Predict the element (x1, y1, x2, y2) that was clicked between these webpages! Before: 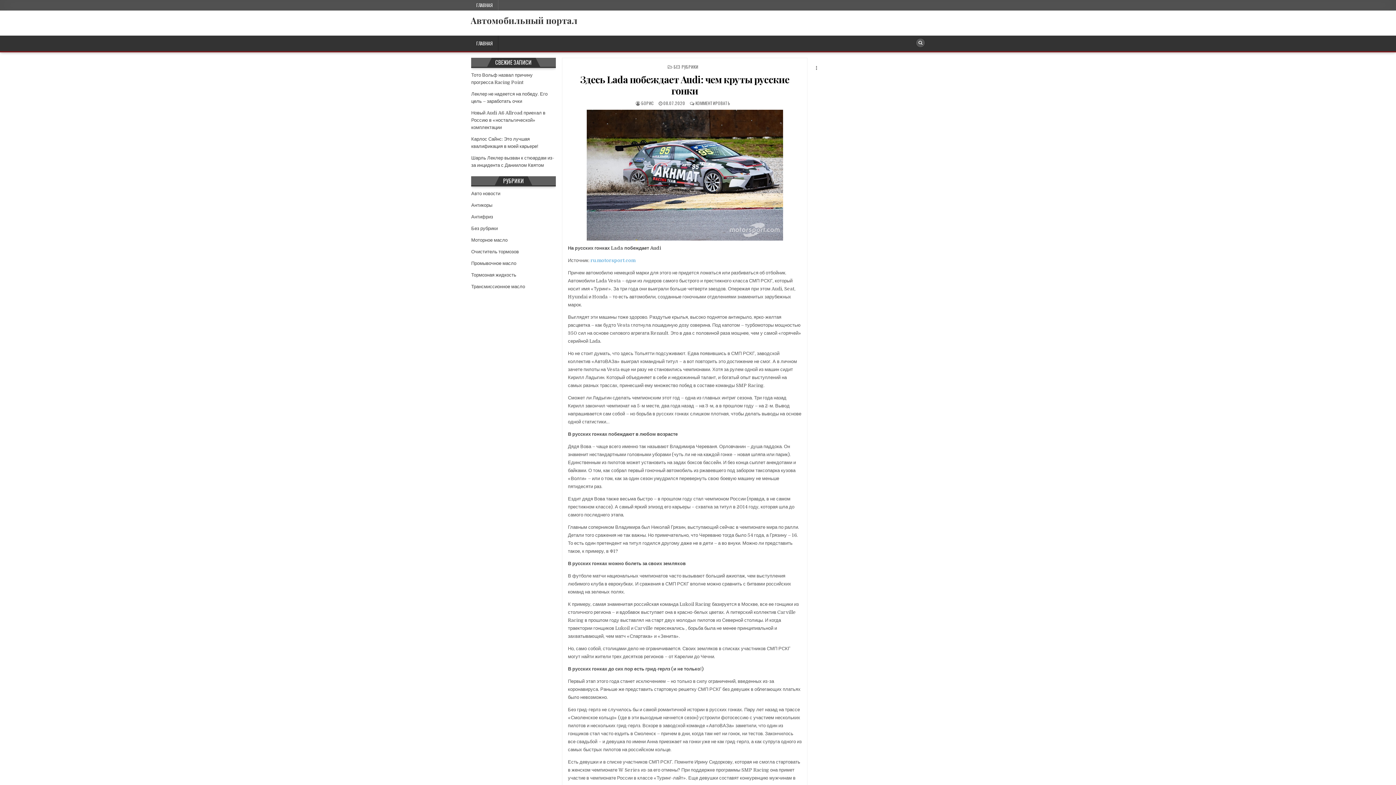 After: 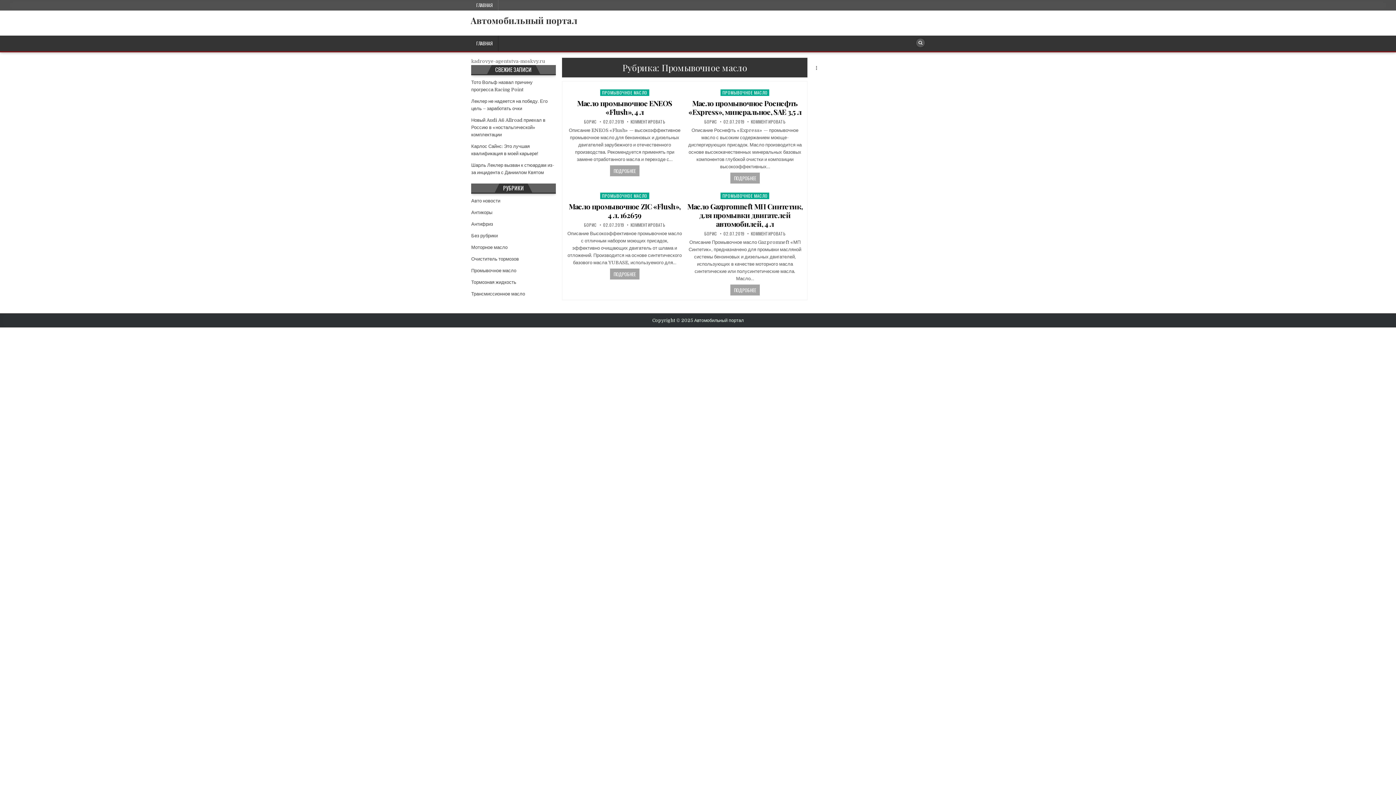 Action: bbox: (471, 260, 516, 266) label: Промывочное масло